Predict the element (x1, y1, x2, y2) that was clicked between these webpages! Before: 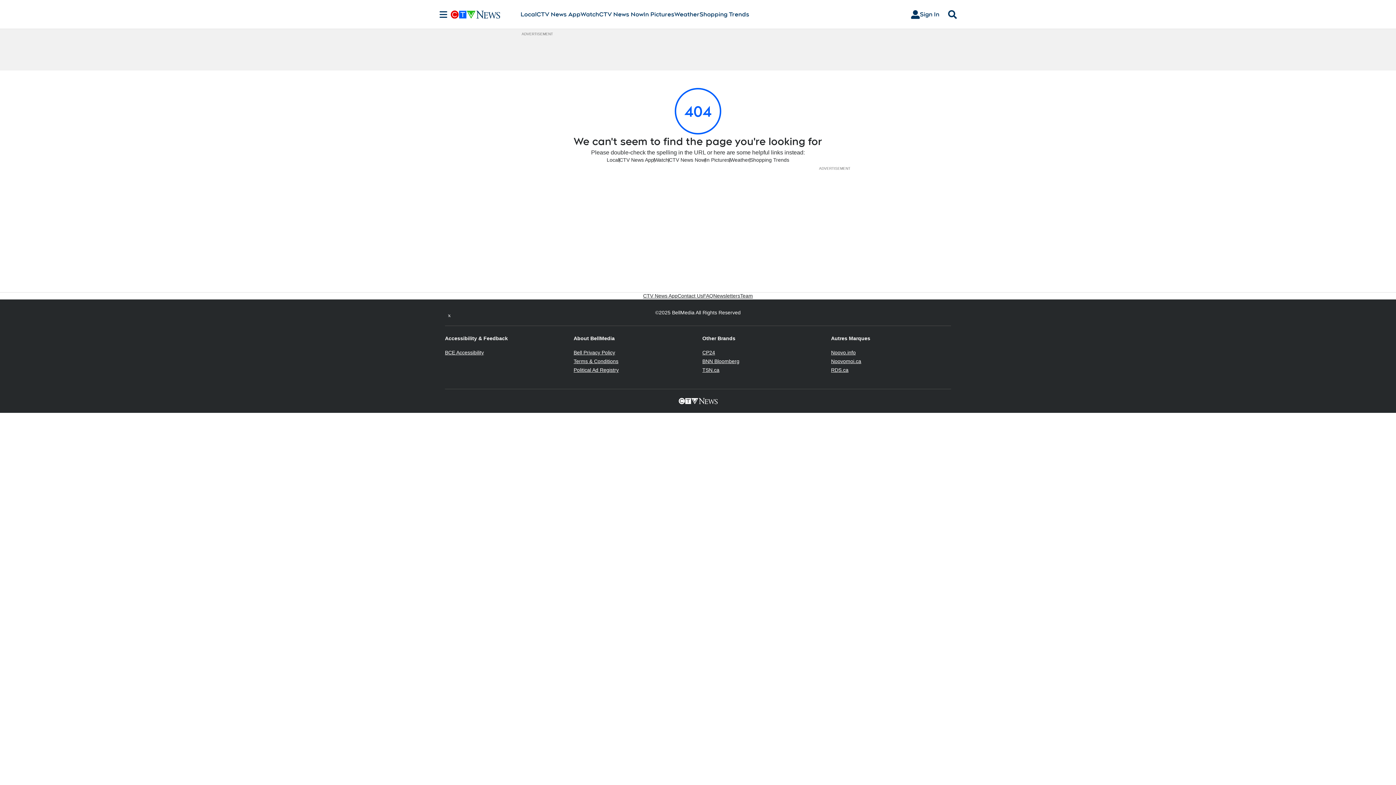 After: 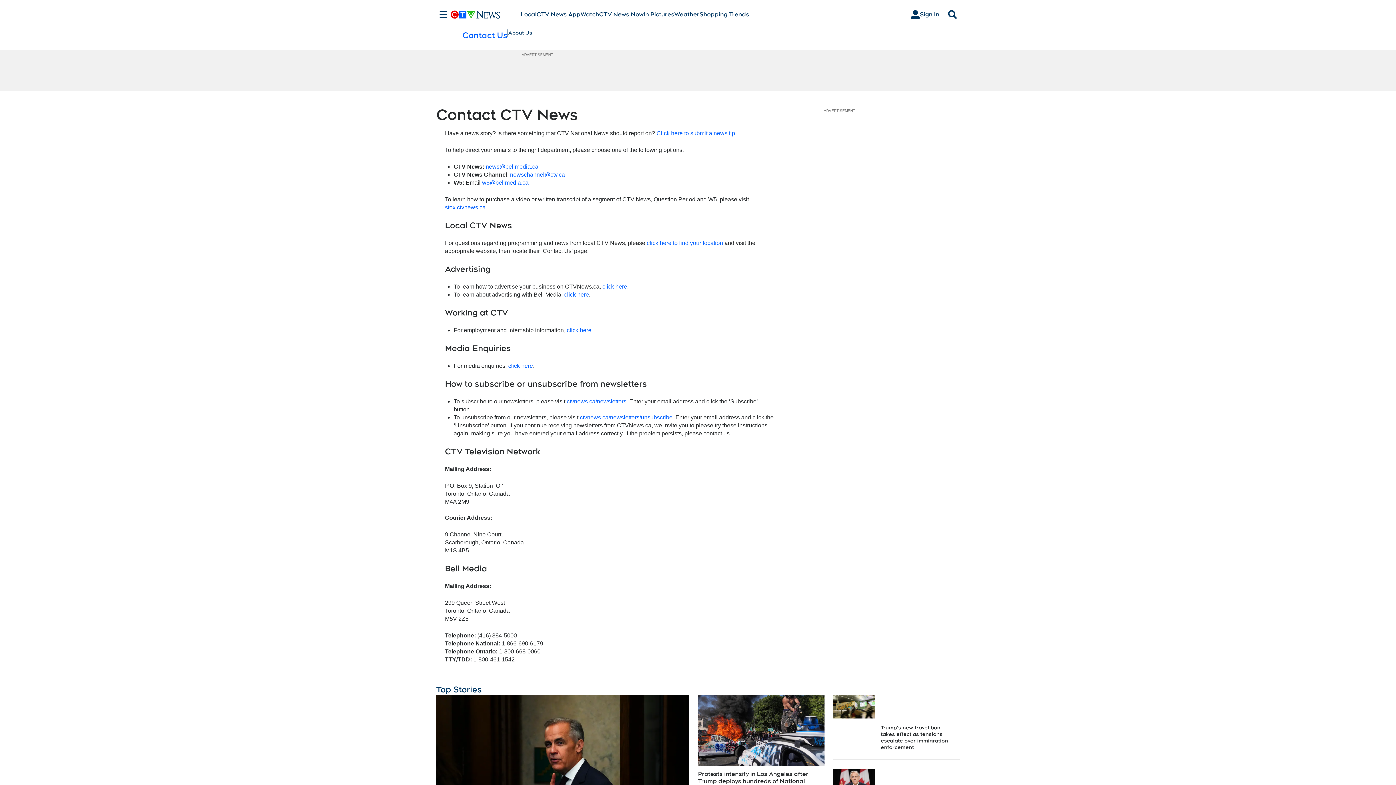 Action: label: Contact Us bbox: (677, 292, 703, 299)